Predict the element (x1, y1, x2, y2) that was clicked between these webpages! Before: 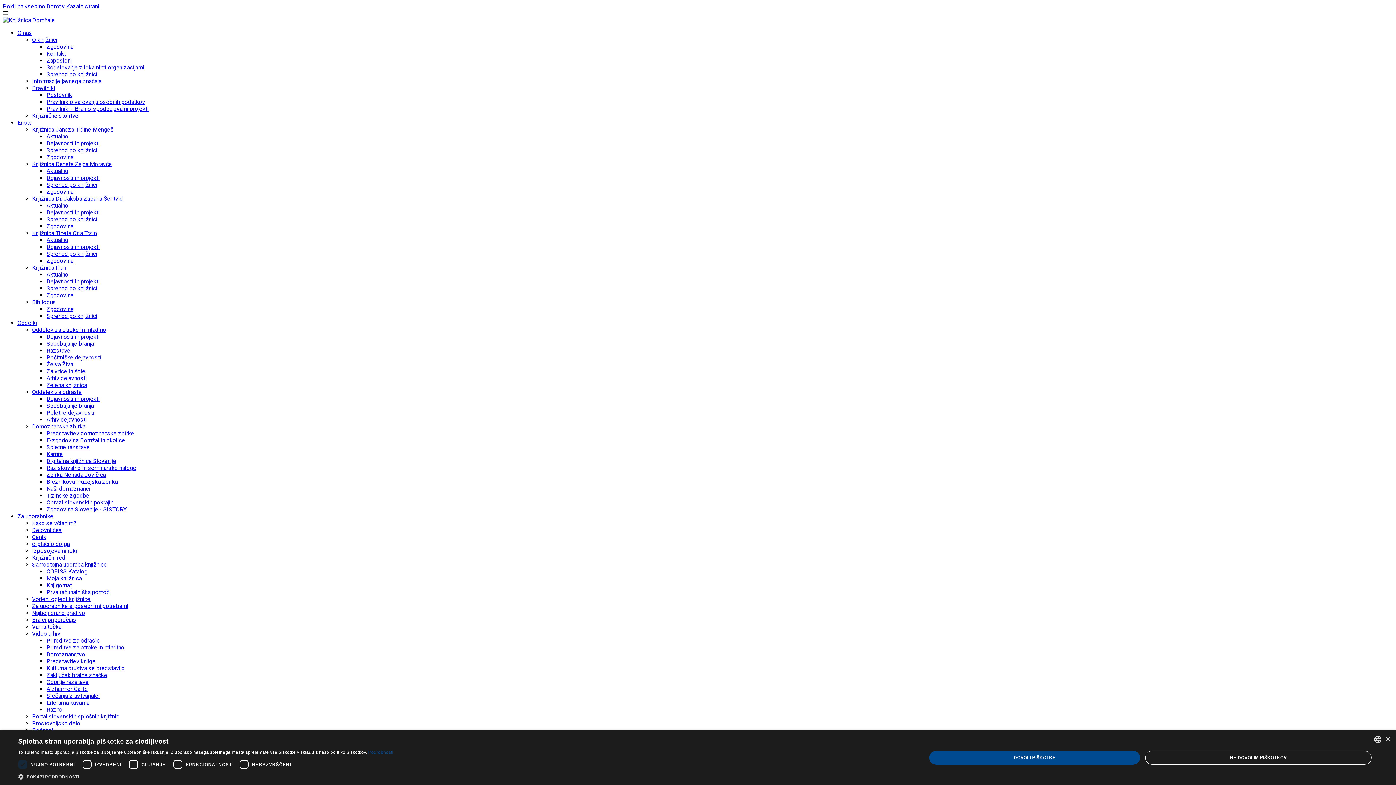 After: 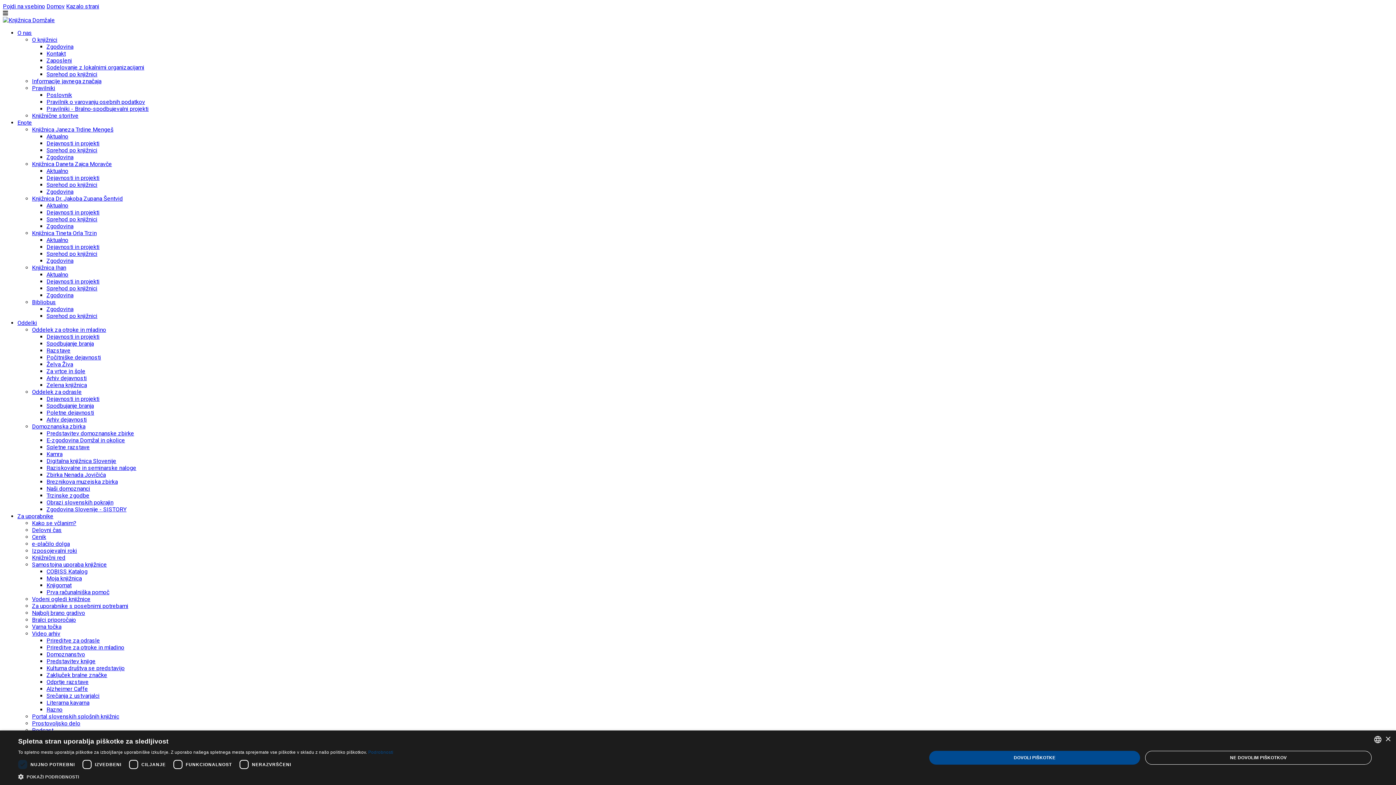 Action: label: Digitalna knjižnica Slovenije bbox: (46, 457, 116, 464)